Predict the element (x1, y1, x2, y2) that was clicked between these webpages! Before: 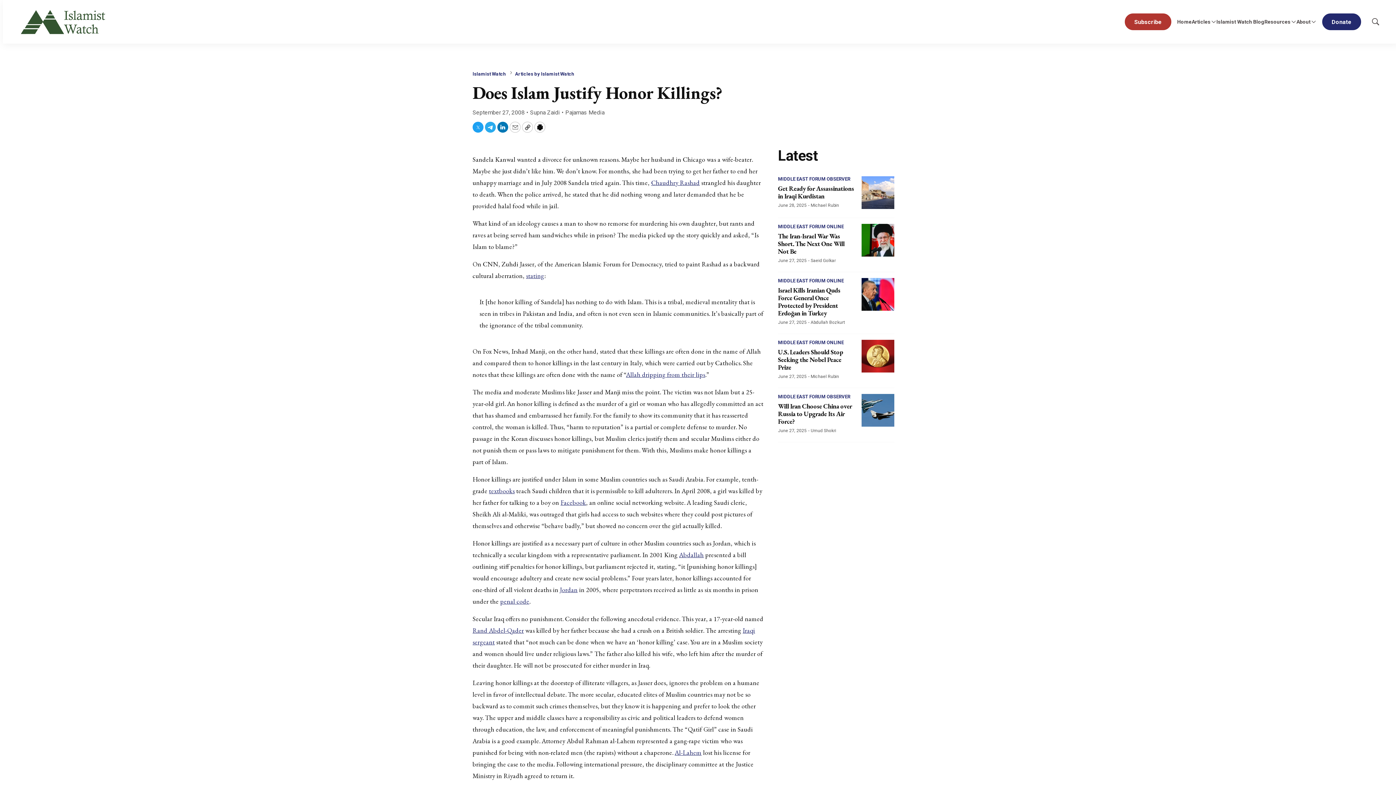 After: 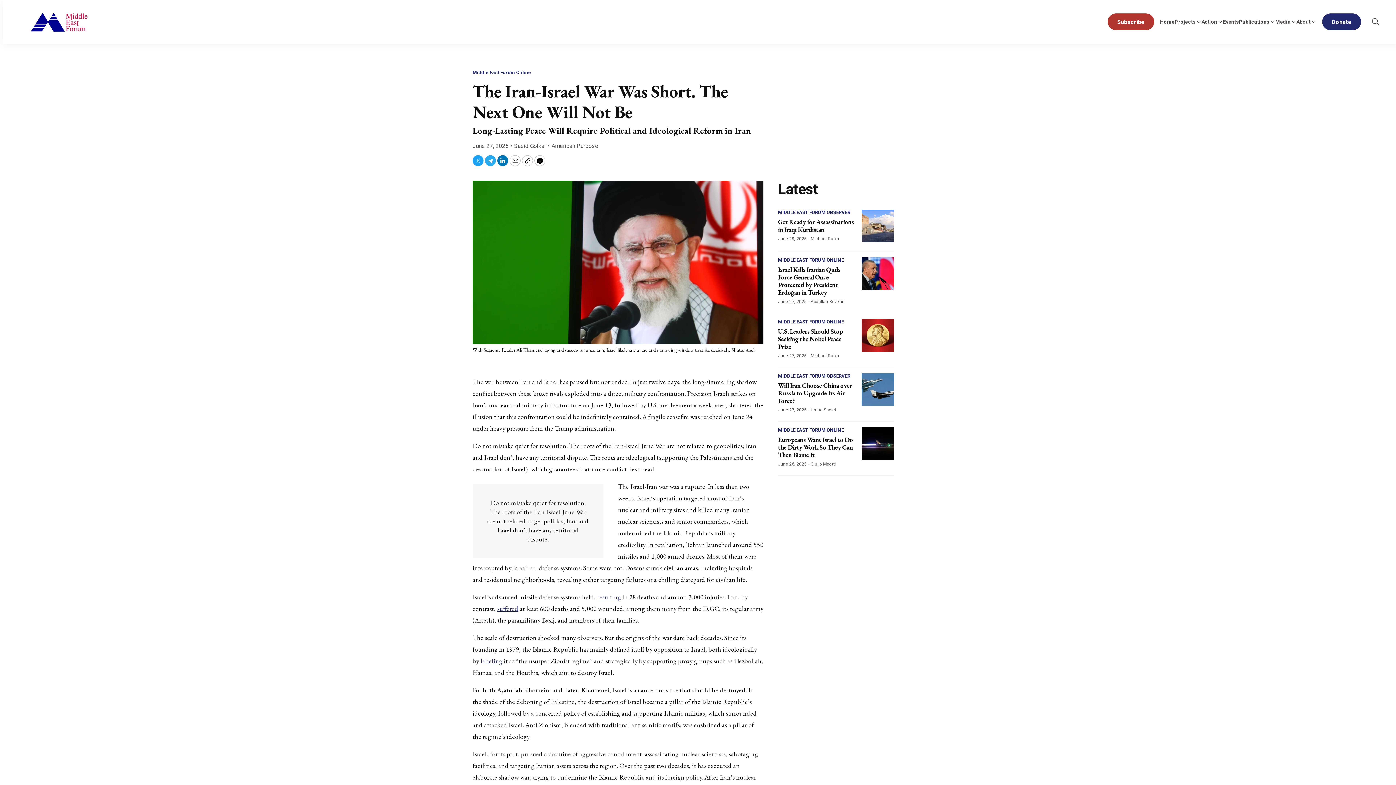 Action: label: The Iran-Israel War Was Short. The Next One Will Not Be bbox: (861, 224, 894, 256)